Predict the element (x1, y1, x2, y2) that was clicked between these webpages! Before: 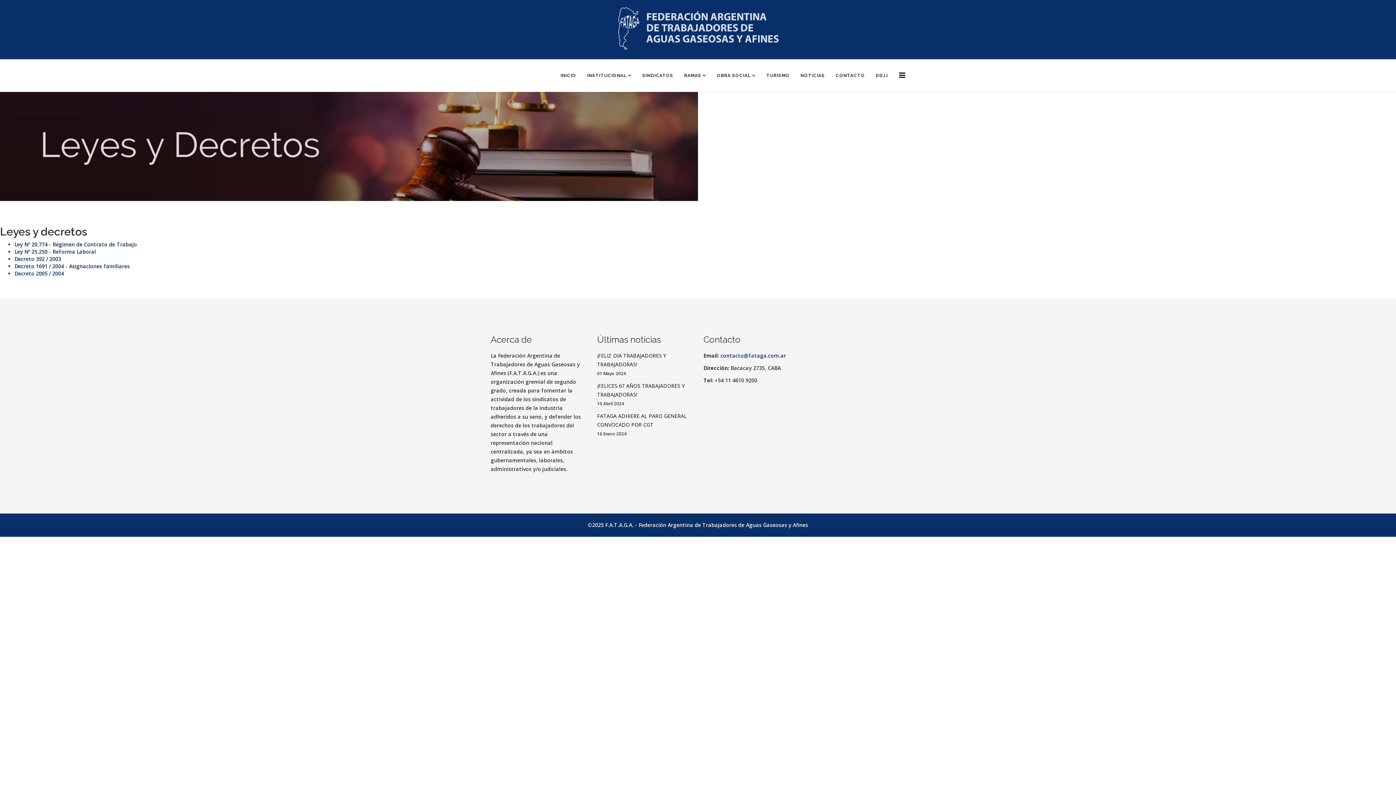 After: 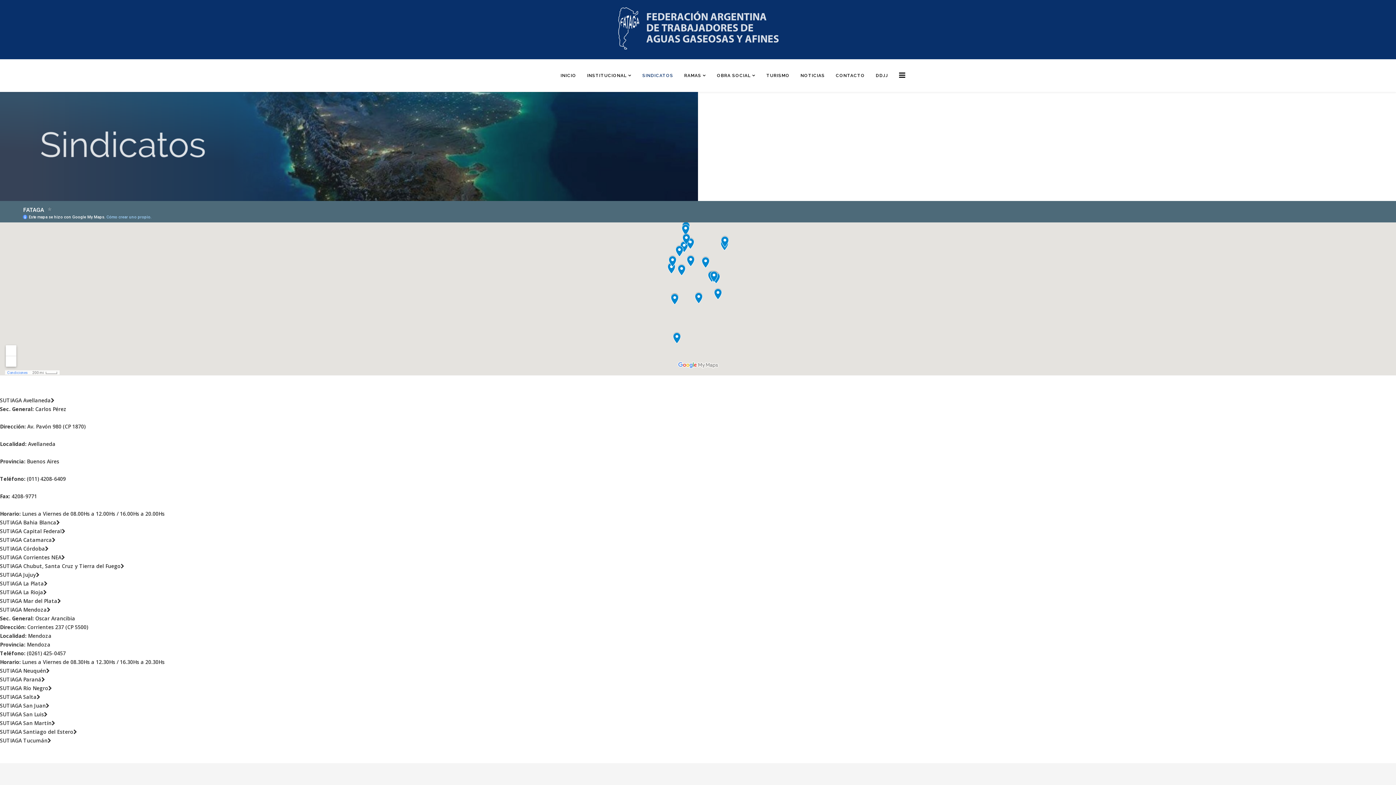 Action: bbox: (637, 59, 678, 91) label: SINDICATOS